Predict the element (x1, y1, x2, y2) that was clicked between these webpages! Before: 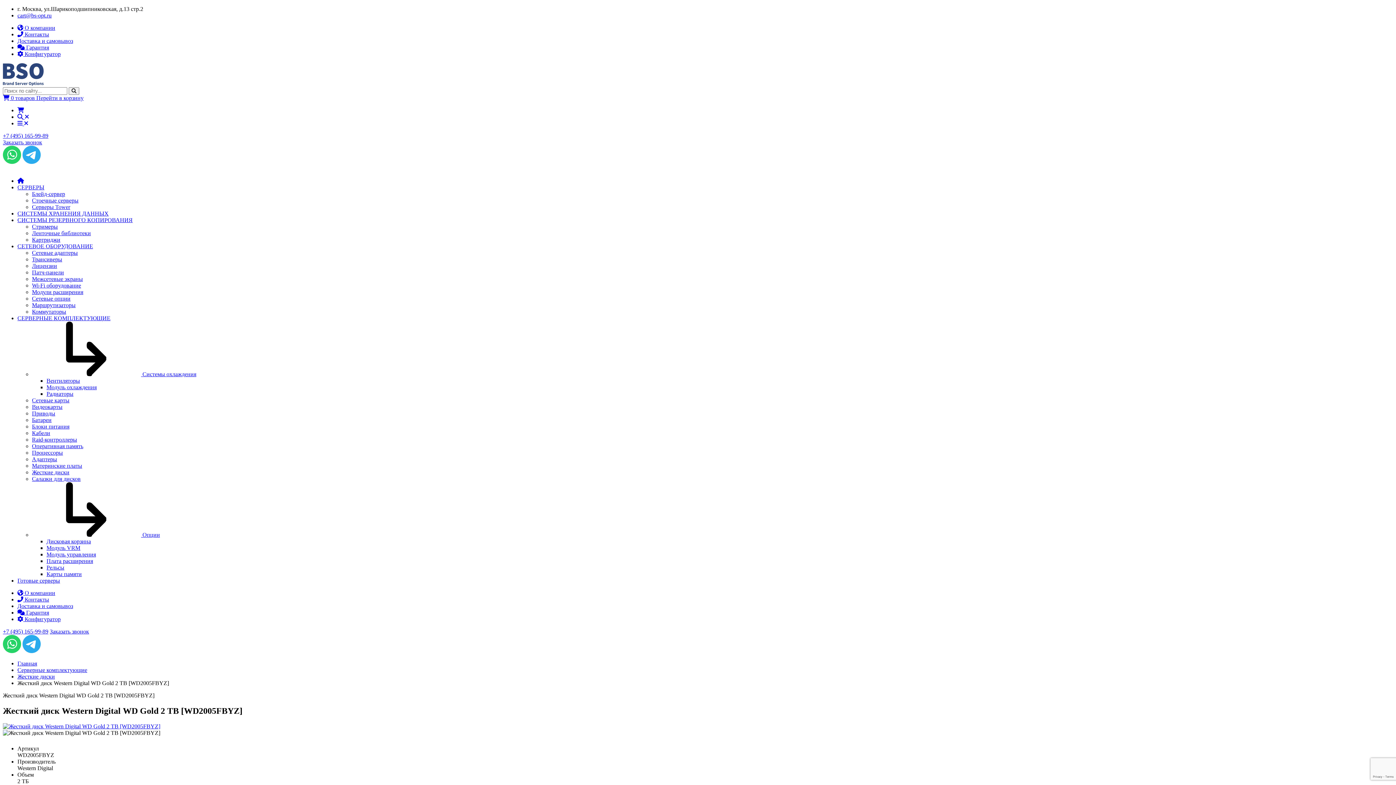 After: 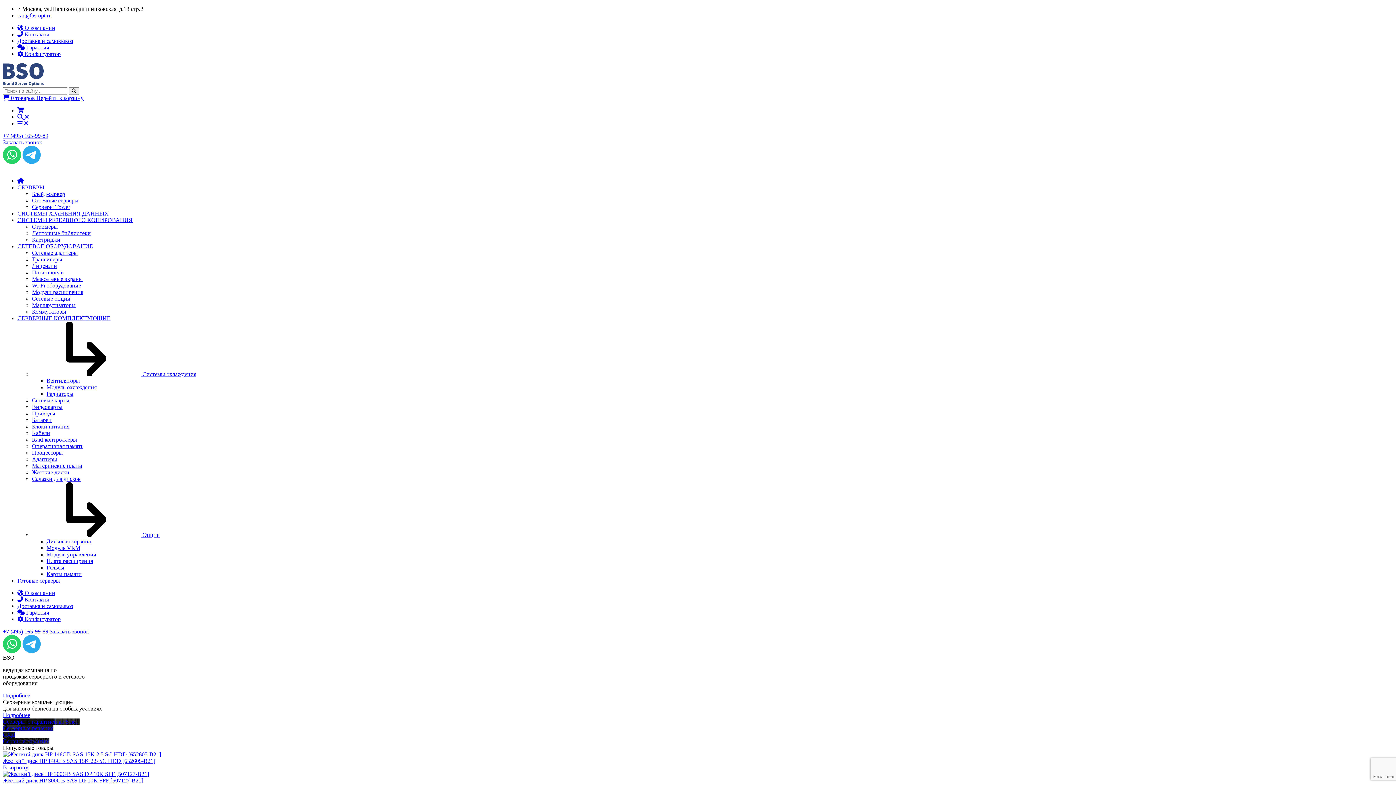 Action: bbox: (2, 80, 44, 86)